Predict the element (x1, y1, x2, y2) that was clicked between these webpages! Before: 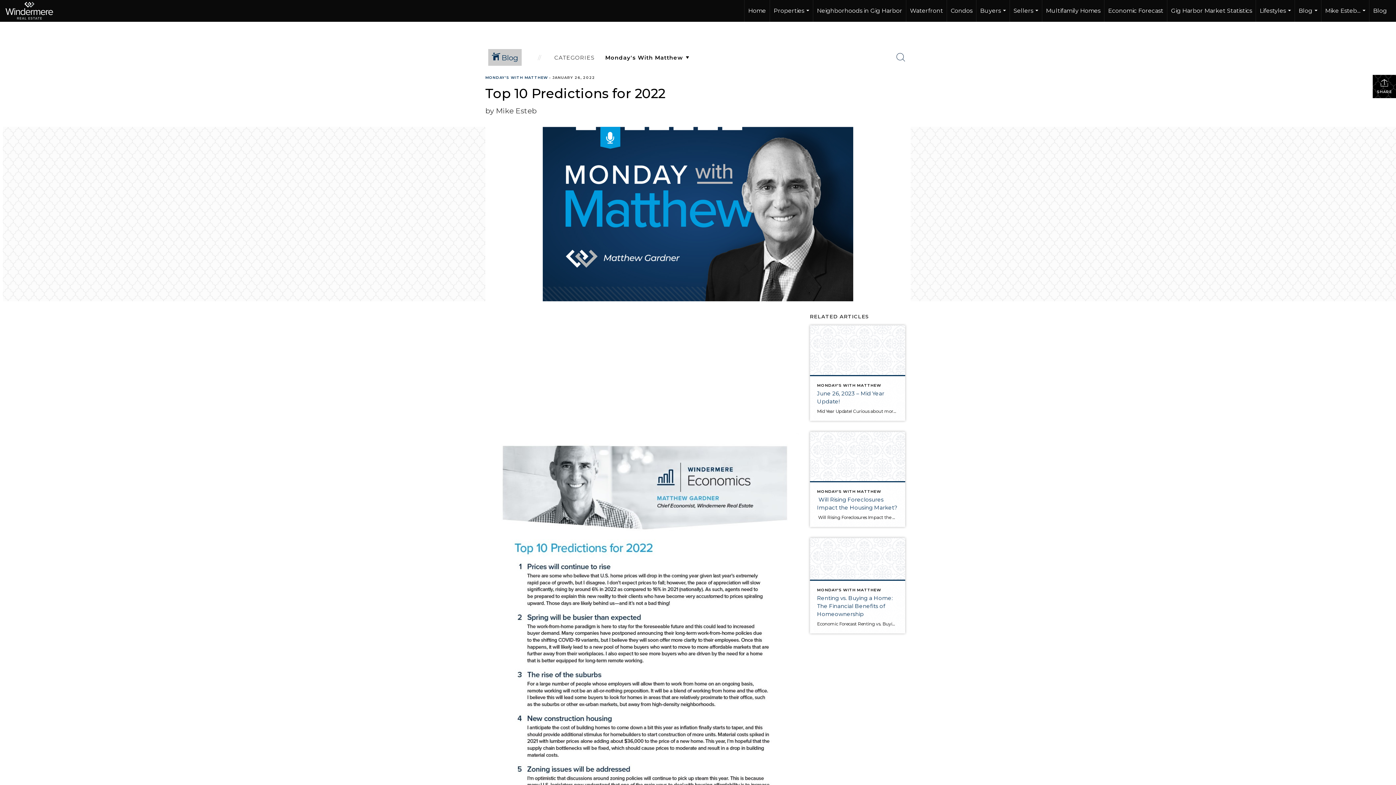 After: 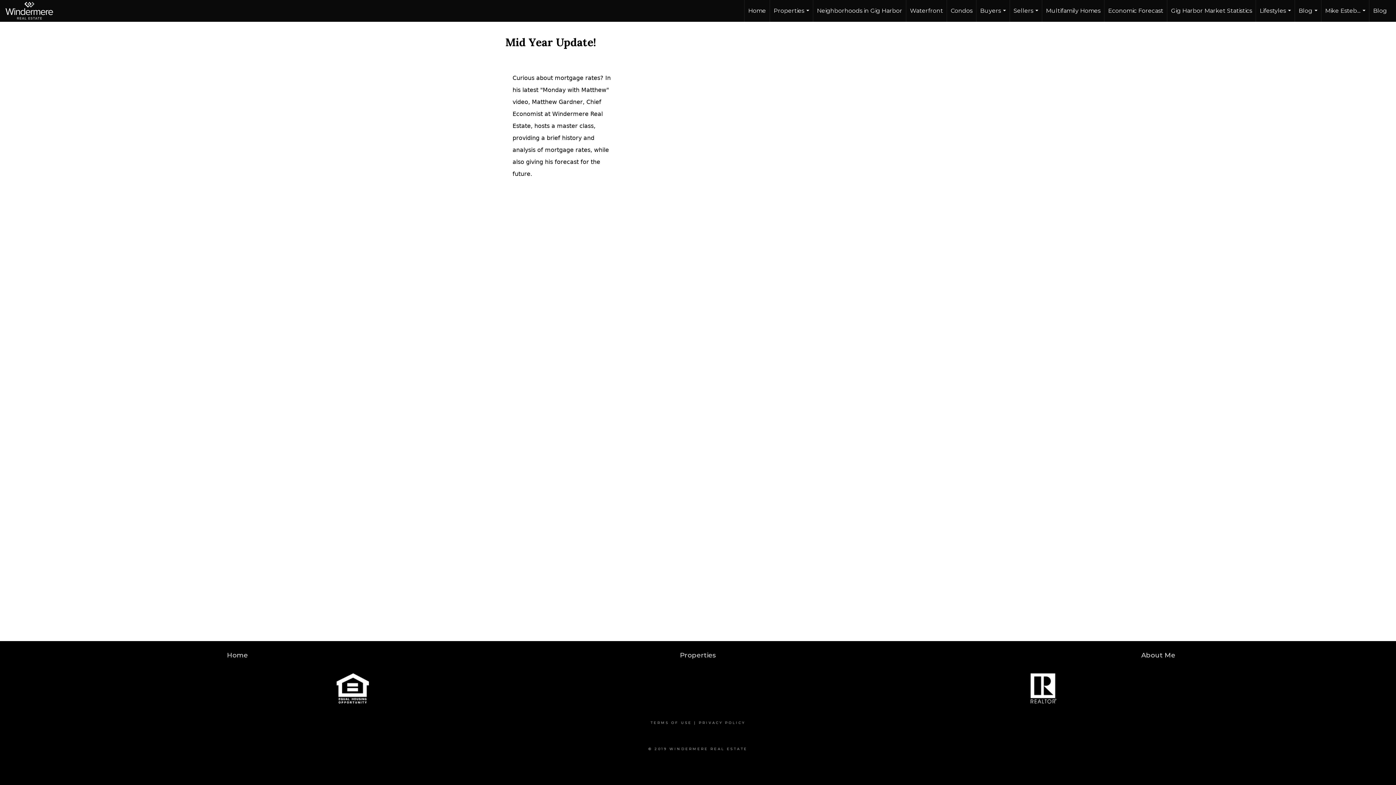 Action: label: MONDAY'S WITH MATTHEW
June 26, 2023 – Mid Year Update!
Mid Year Update! Curious about mortgage rates? In his latest “Monday with Matthew” video, Matthew Gardner, Chief Economist at Windermere Real Estate, hosts a master class, providing a brief history and analysis of mortgage rates, while also giving his forecast for the future. bbox: (810, 325, 905, 420)